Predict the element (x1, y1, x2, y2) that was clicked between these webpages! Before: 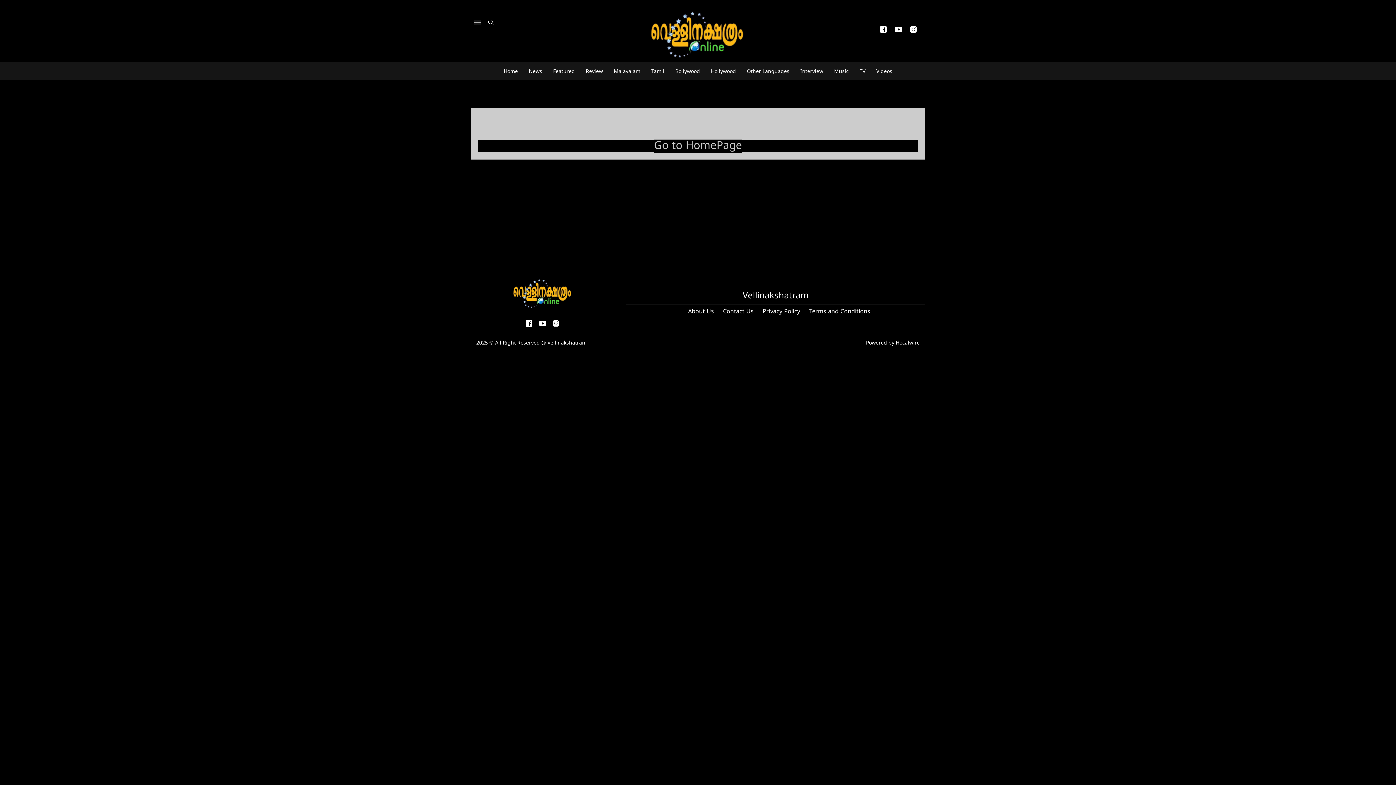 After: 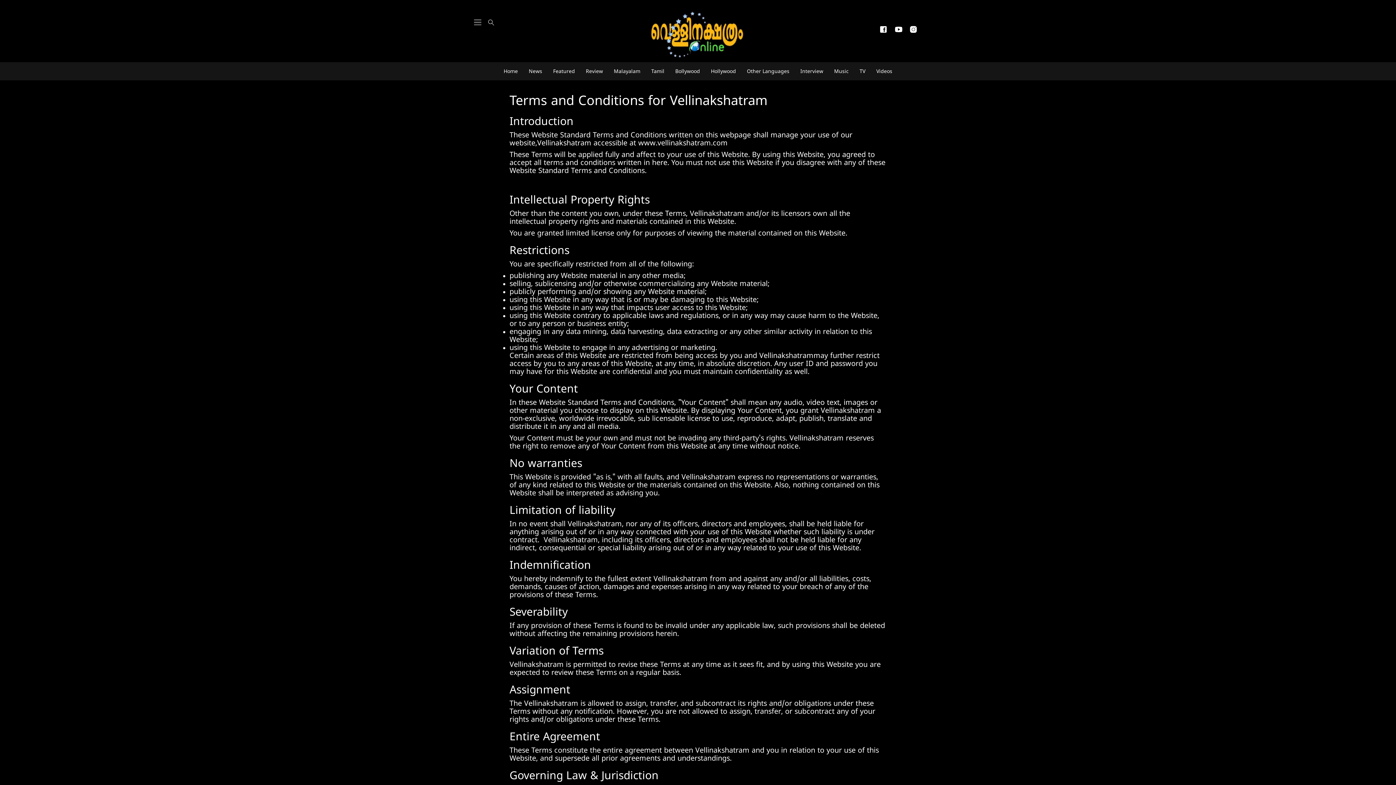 Action: label: Terms and condition bbox: (809, 308, 870, 315)